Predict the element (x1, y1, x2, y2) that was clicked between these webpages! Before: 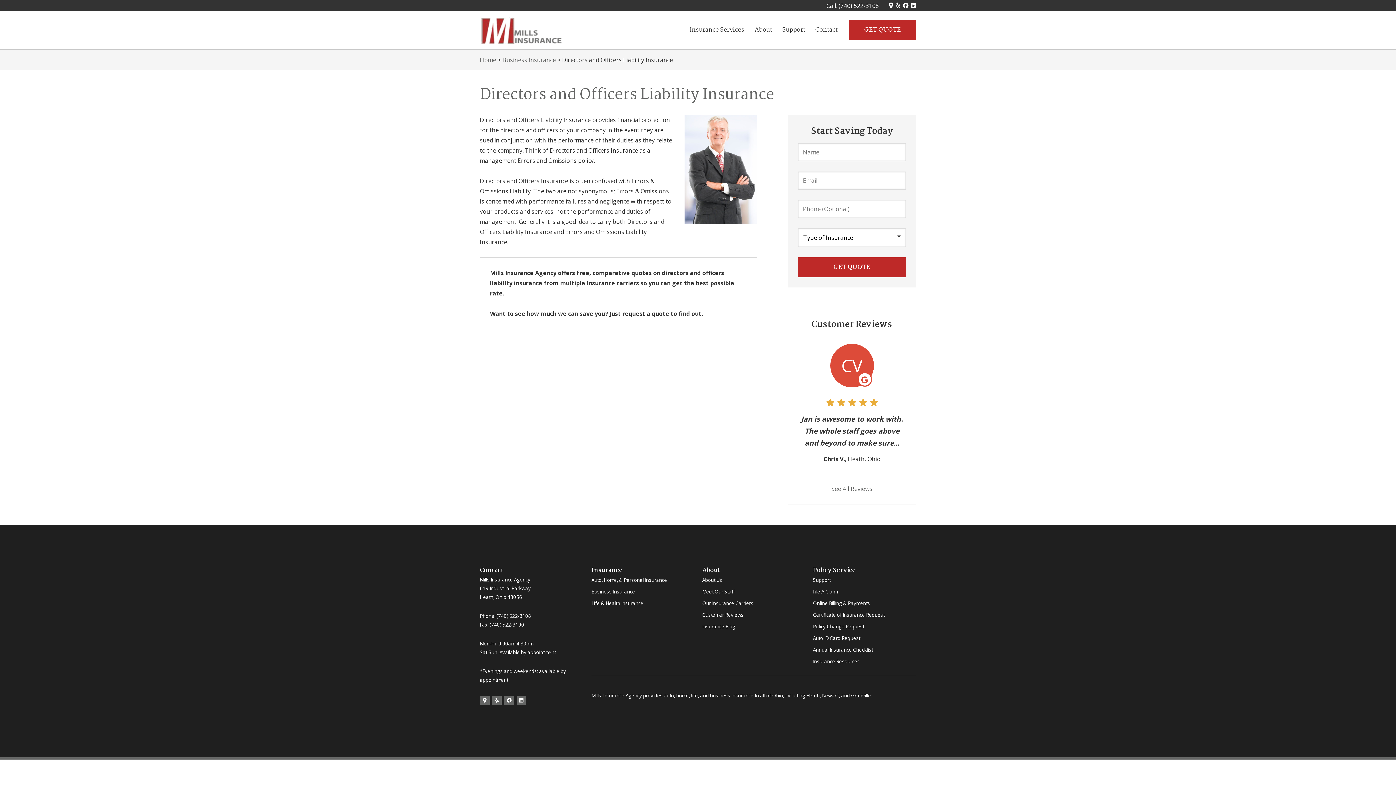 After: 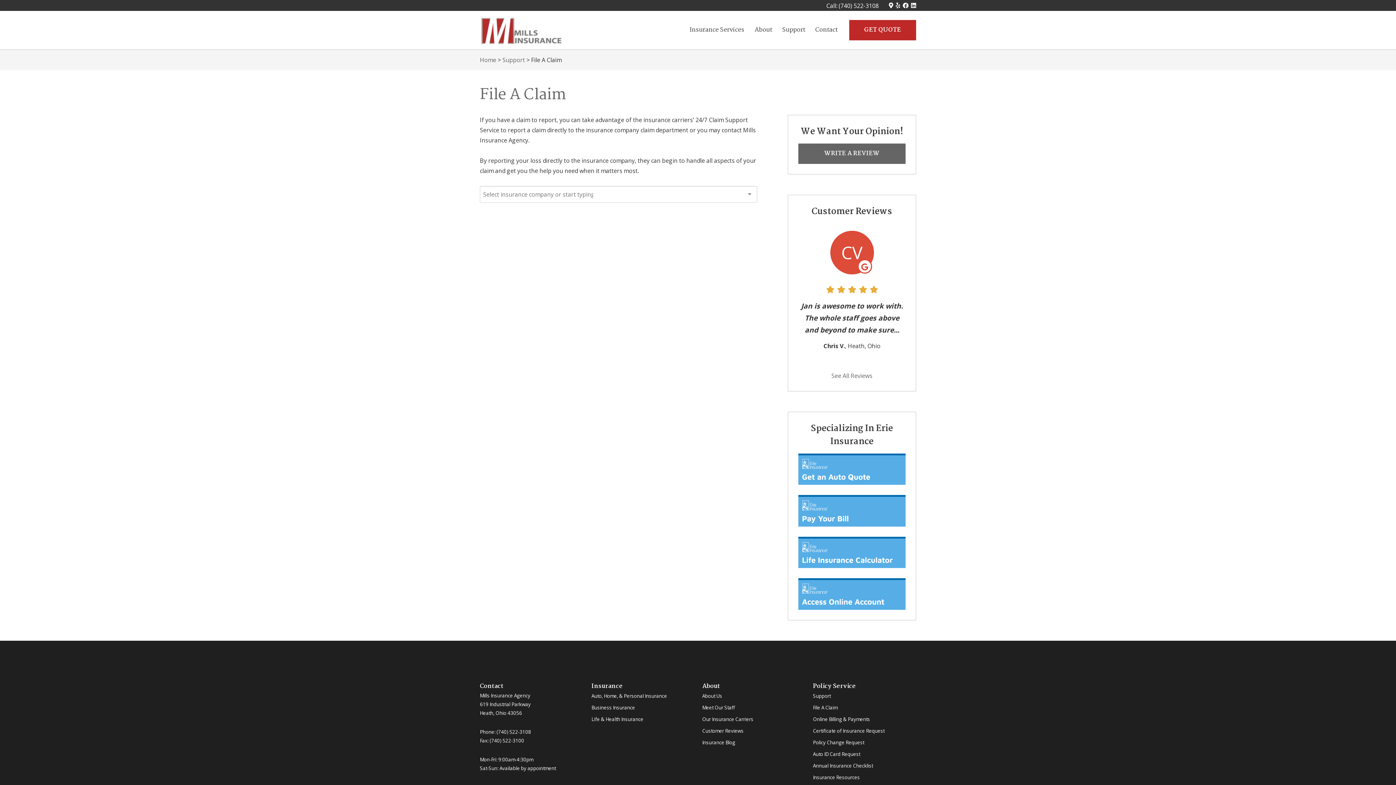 Action: bbox: (813, 585, 837, 597) label: File A Claim